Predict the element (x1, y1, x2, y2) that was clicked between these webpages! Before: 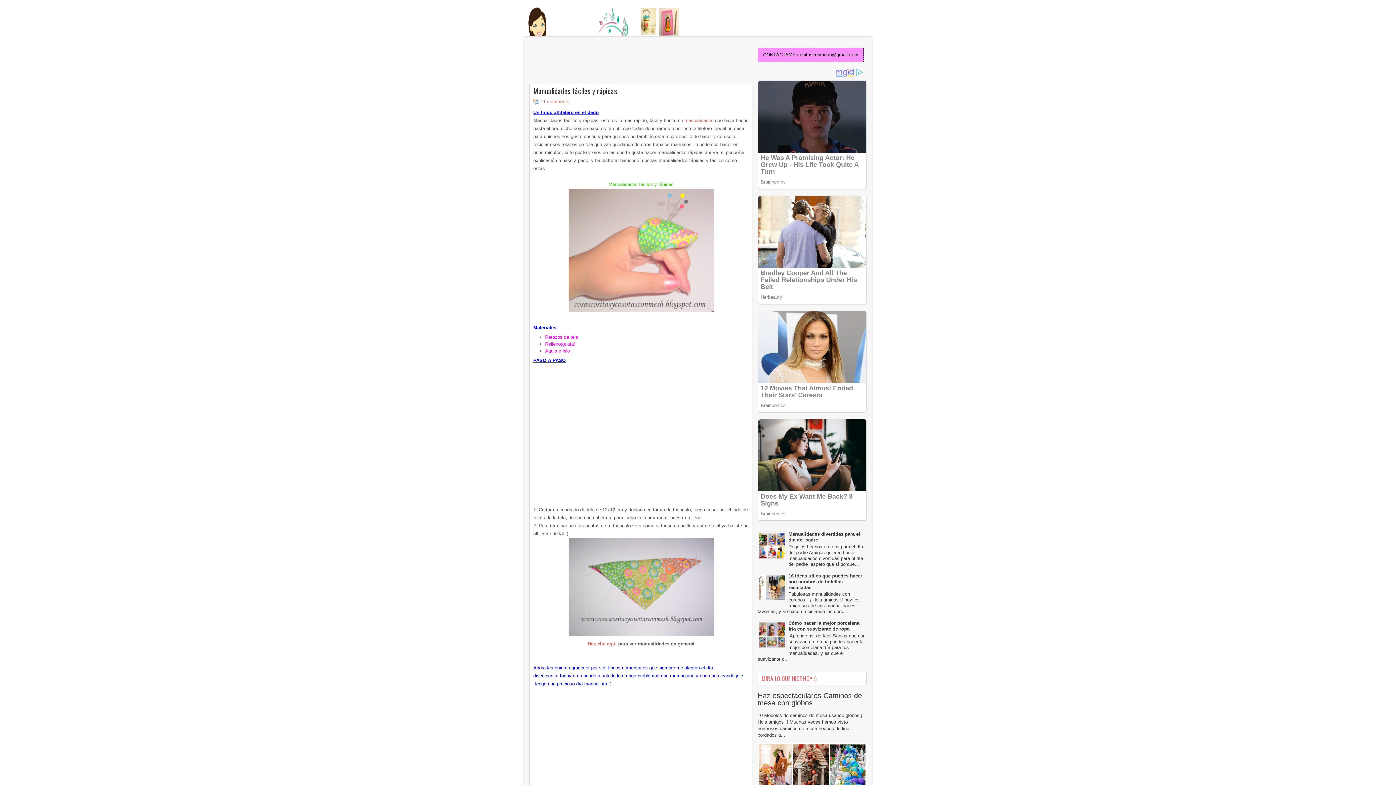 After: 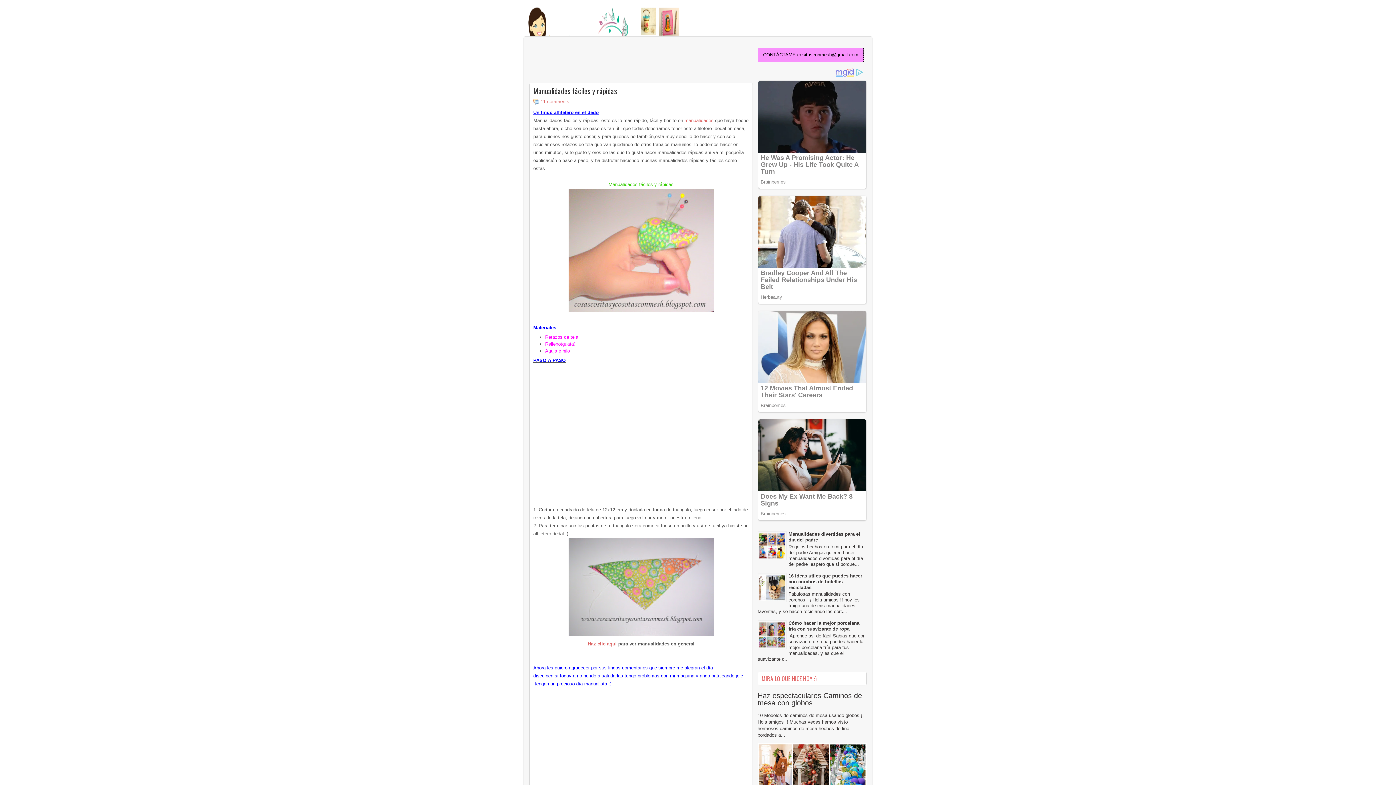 Action: bbox: (757, 645, 786, 650)